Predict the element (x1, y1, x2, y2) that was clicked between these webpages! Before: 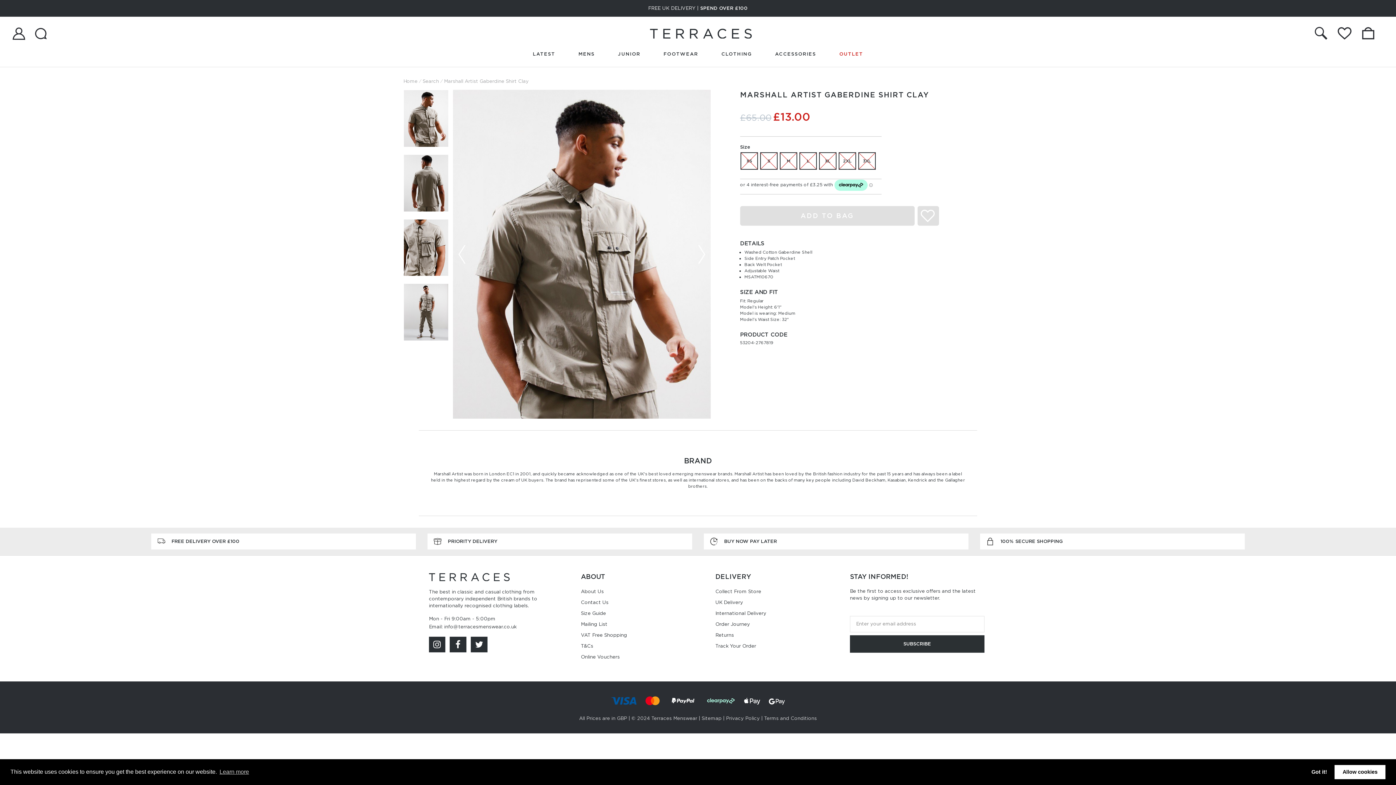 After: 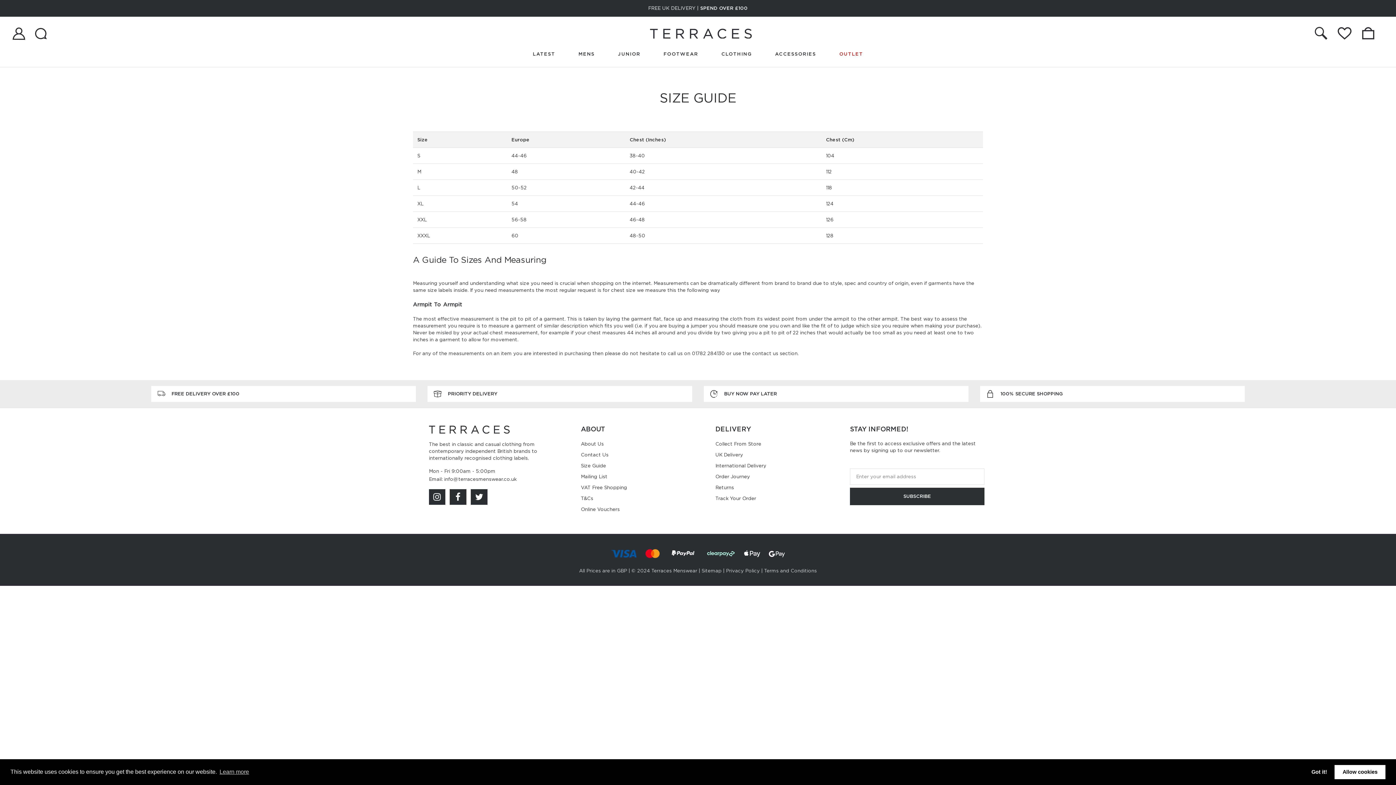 Action: bbox: (581, 610, 606, 616) label: Size Guide